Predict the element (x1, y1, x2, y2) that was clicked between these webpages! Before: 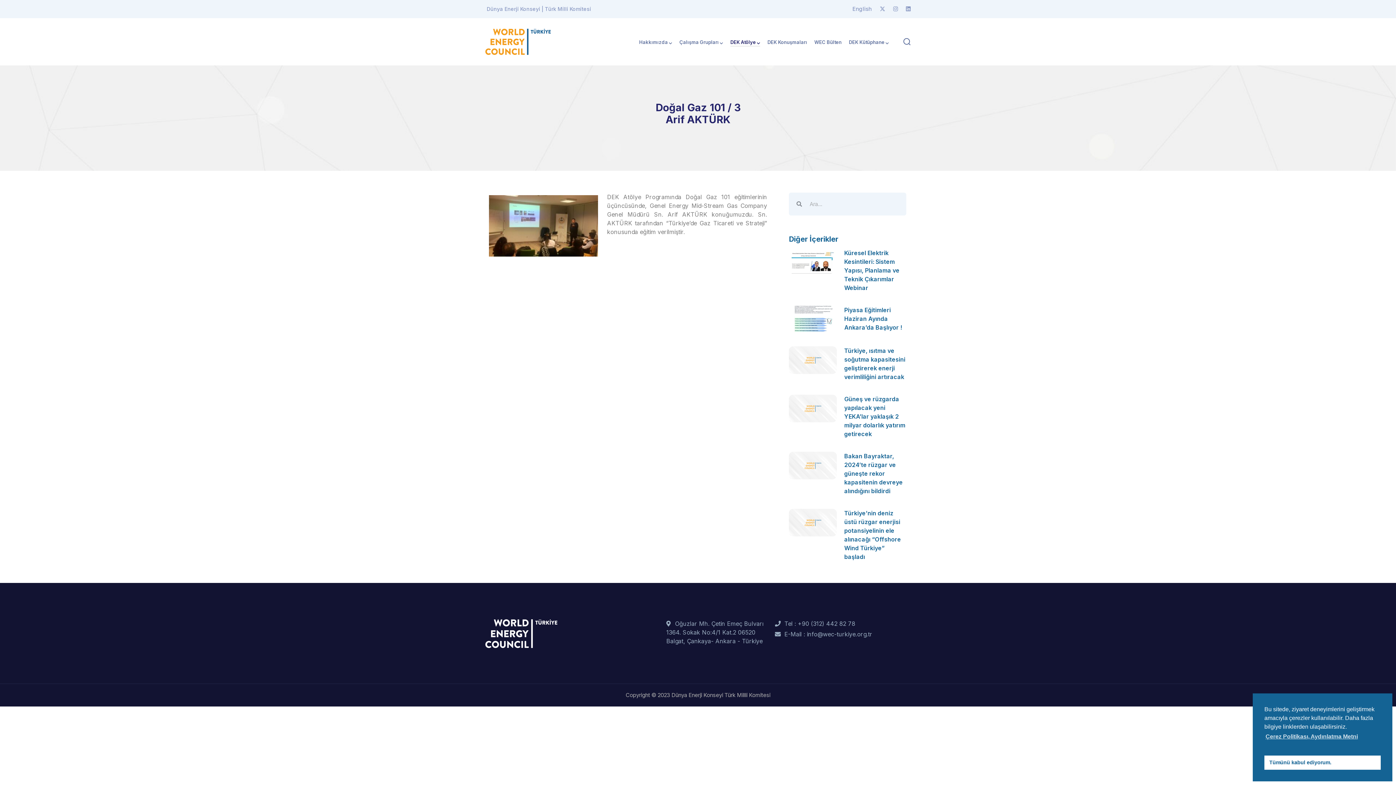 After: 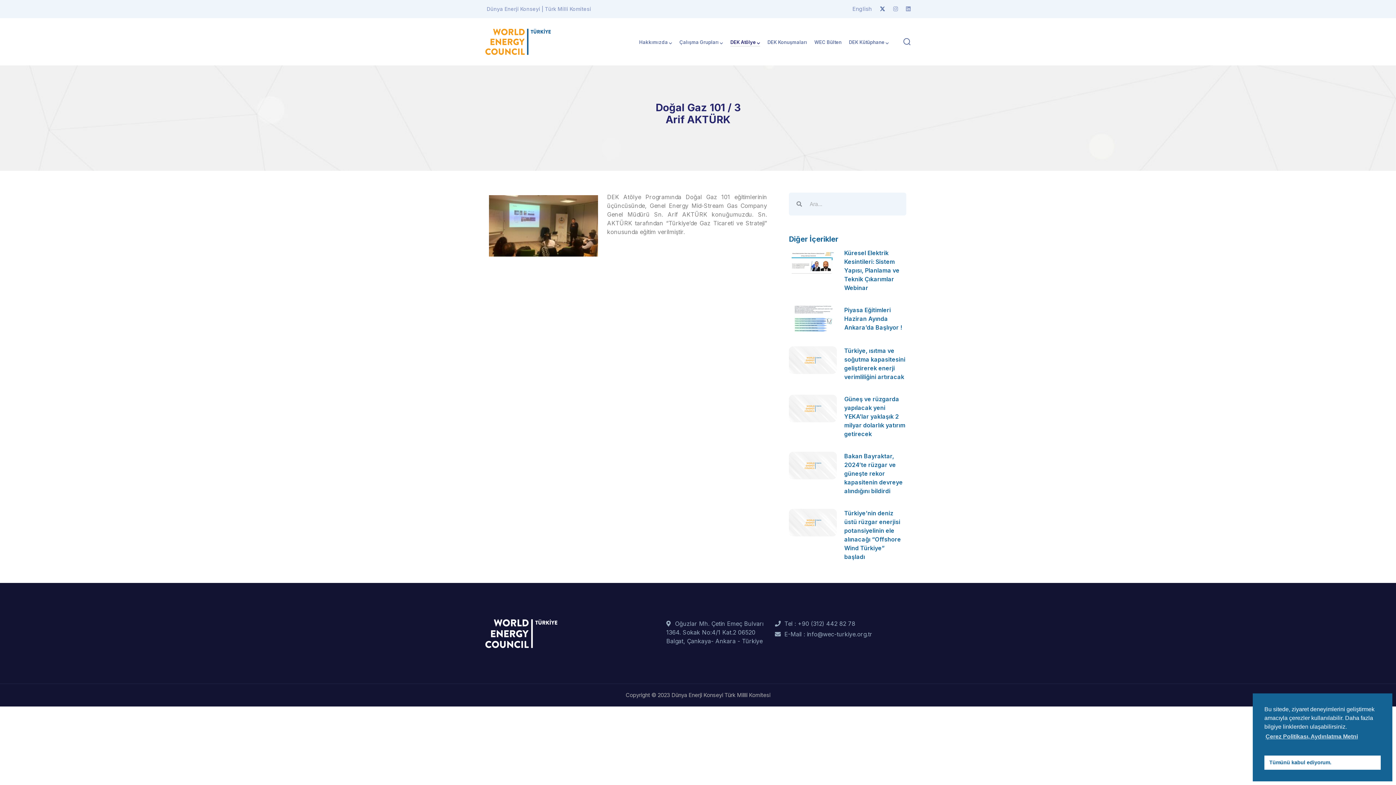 Action: label: x Profile bbox: (880, 4, 885, 13)